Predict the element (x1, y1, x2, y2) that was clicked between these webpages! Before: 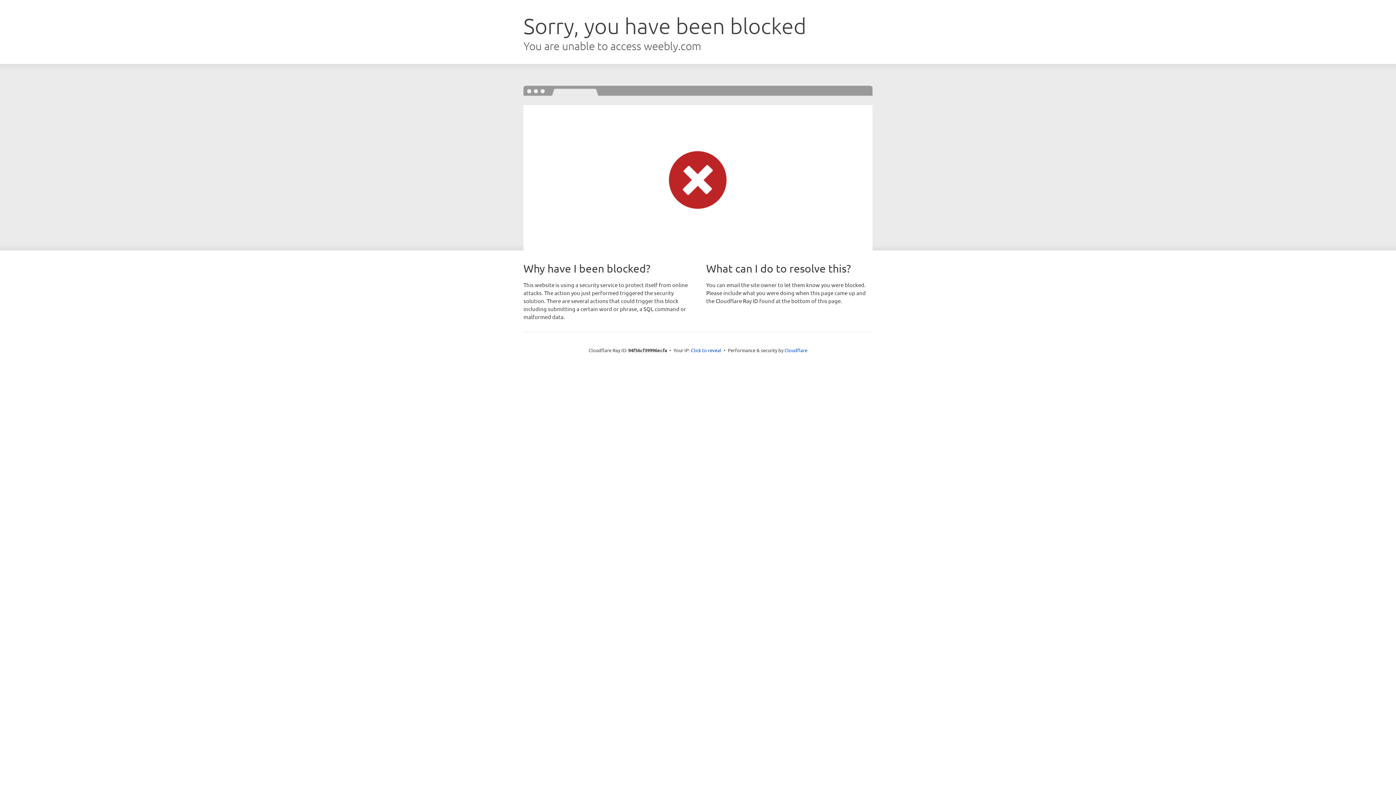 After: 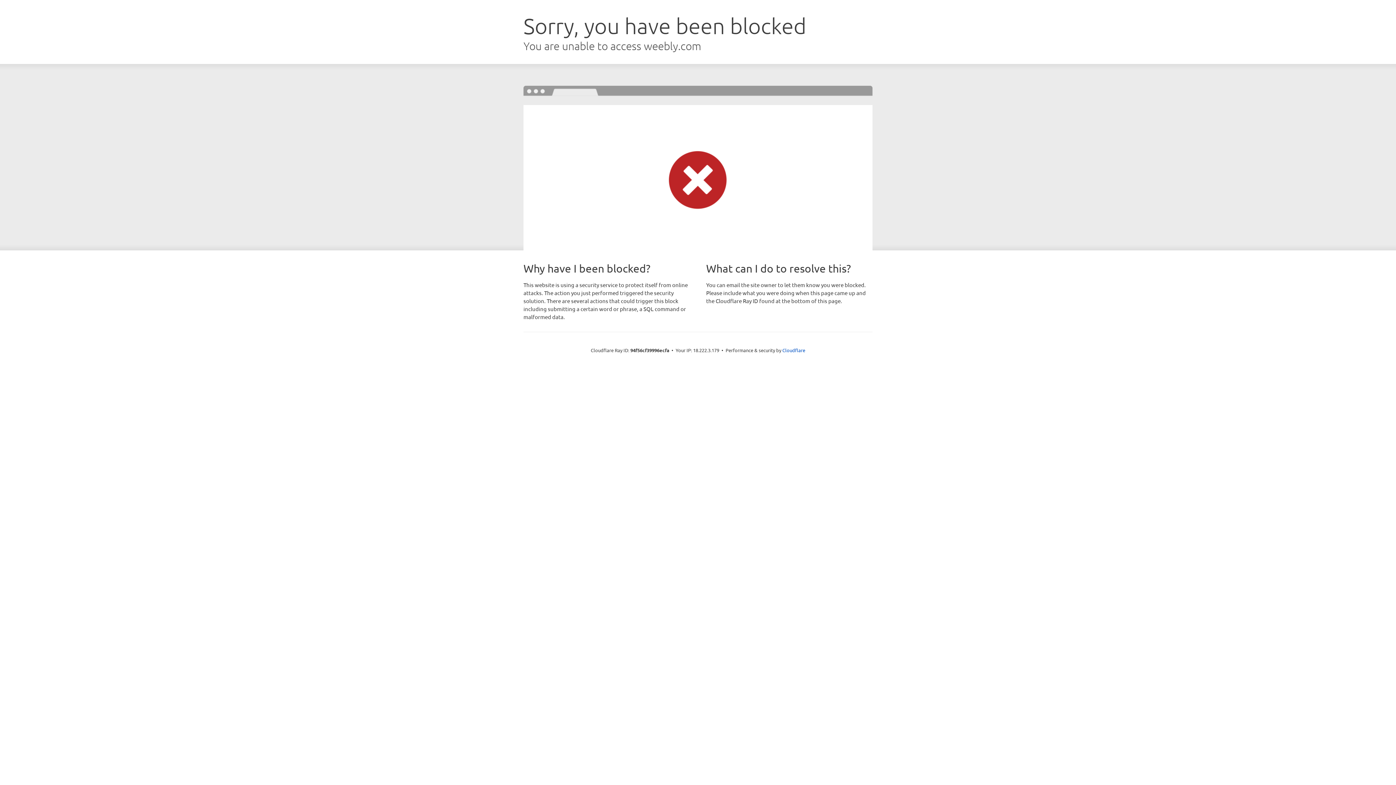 Action: label: Click to reveal bbox: (691, 346, 721, 353)